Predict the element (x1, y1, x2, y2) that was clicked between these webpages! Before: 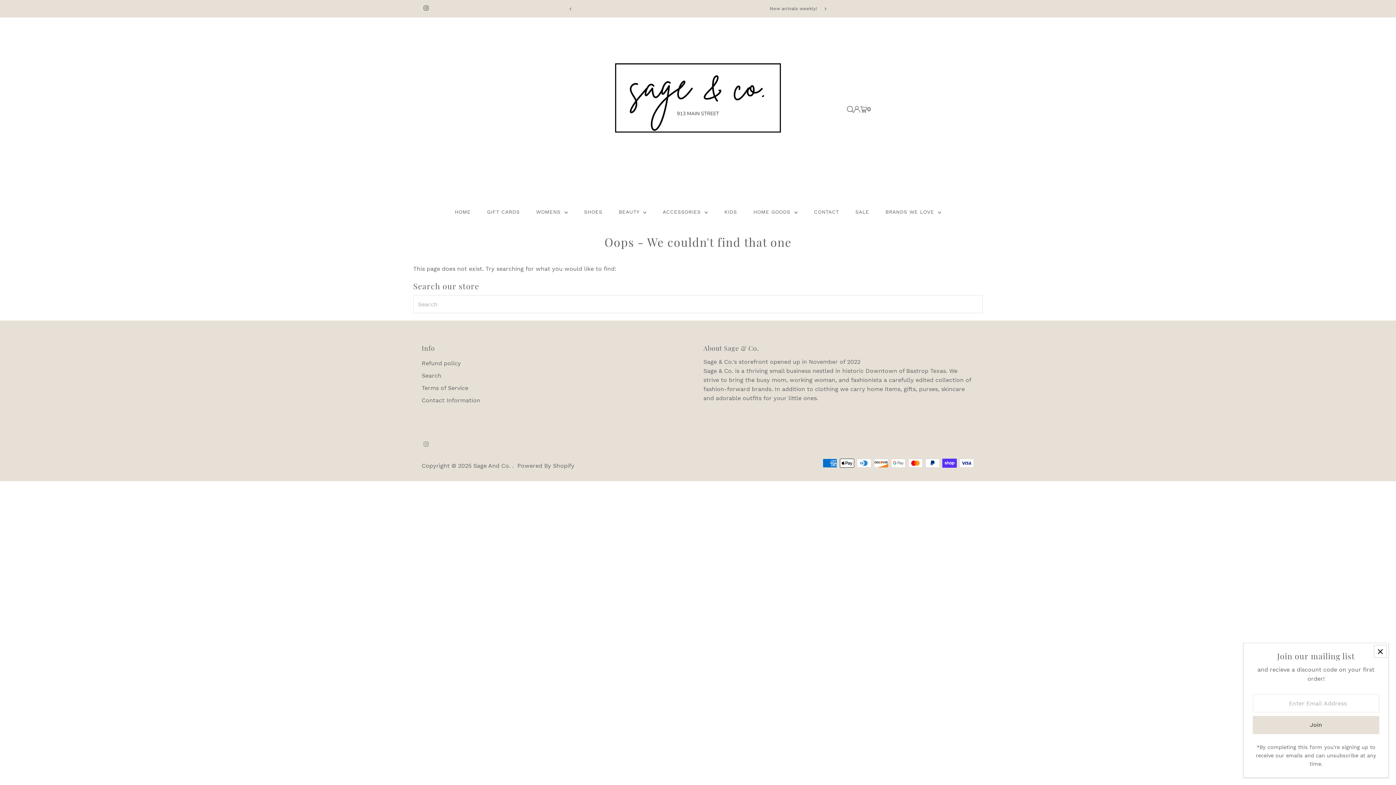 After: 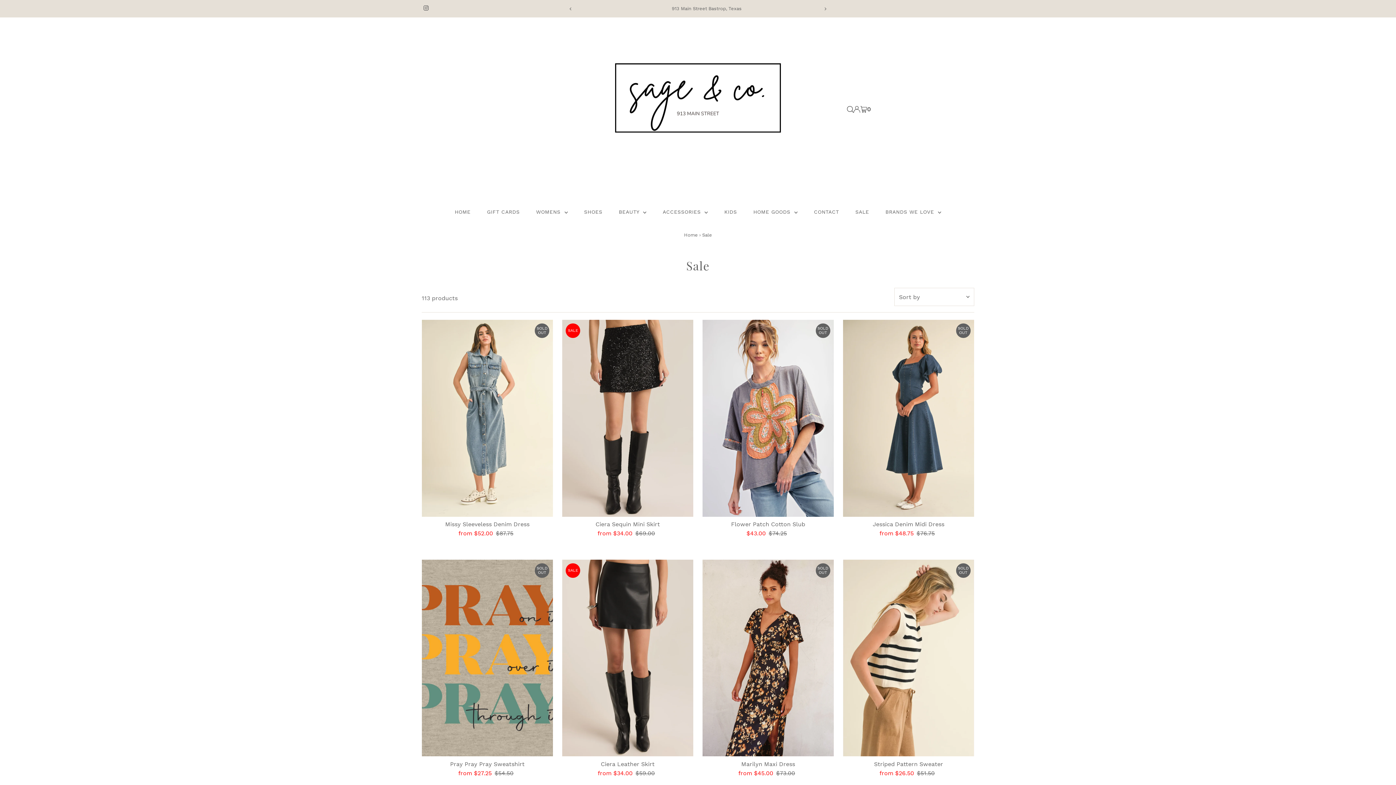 Action: bbox: (848, 201, 876, 222) label: SALE